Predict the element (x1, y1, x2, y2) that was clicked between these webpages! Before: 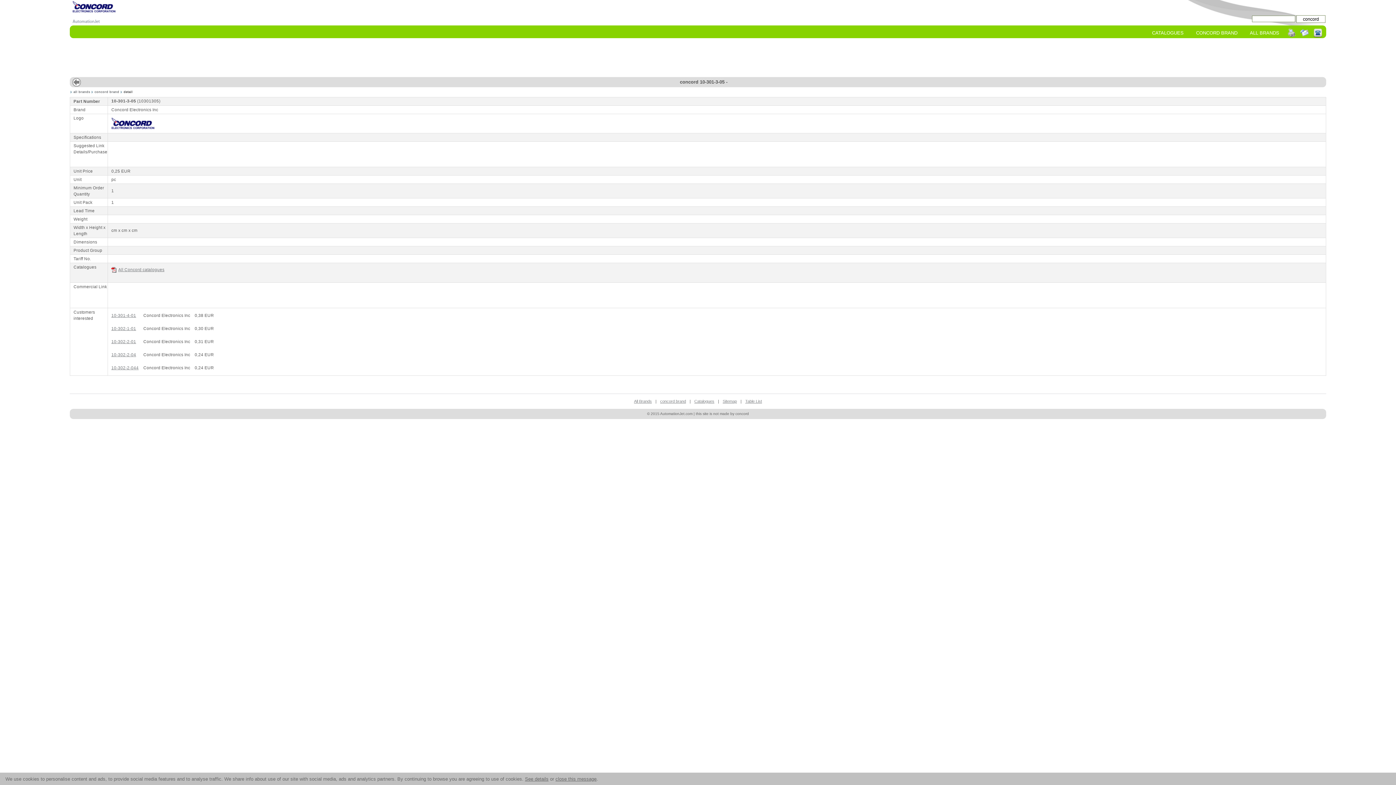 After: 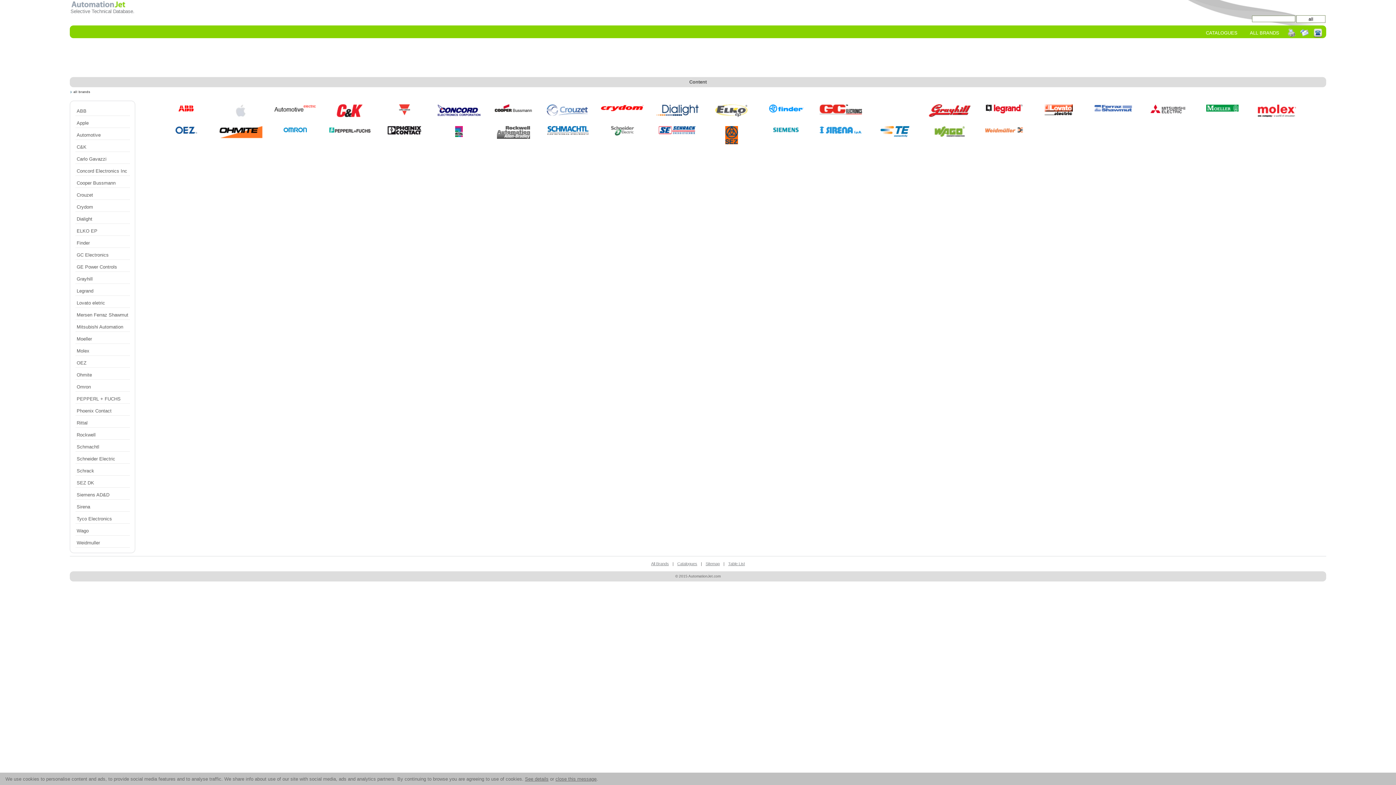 Action: bbox: (1245, 29, 1284, 36) label: ALL BRANDS